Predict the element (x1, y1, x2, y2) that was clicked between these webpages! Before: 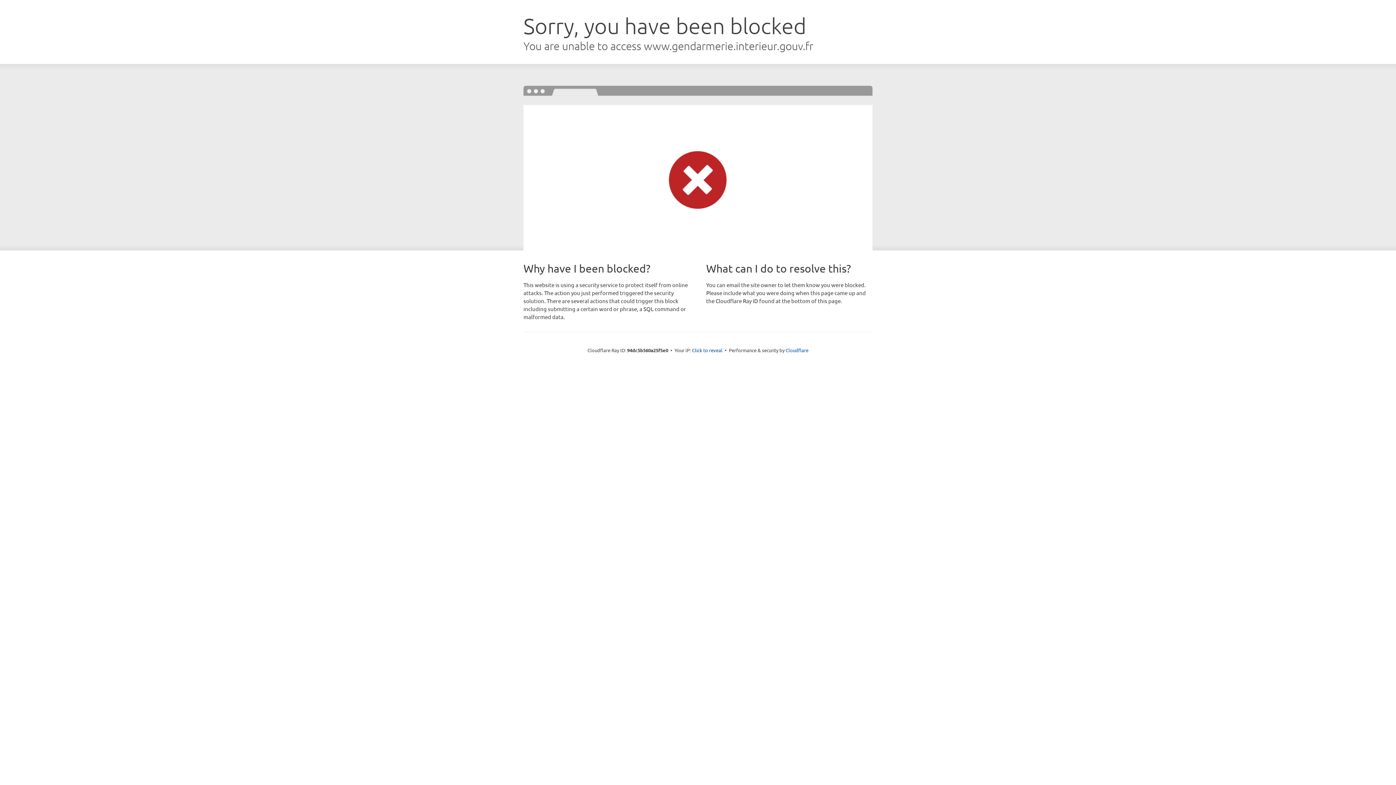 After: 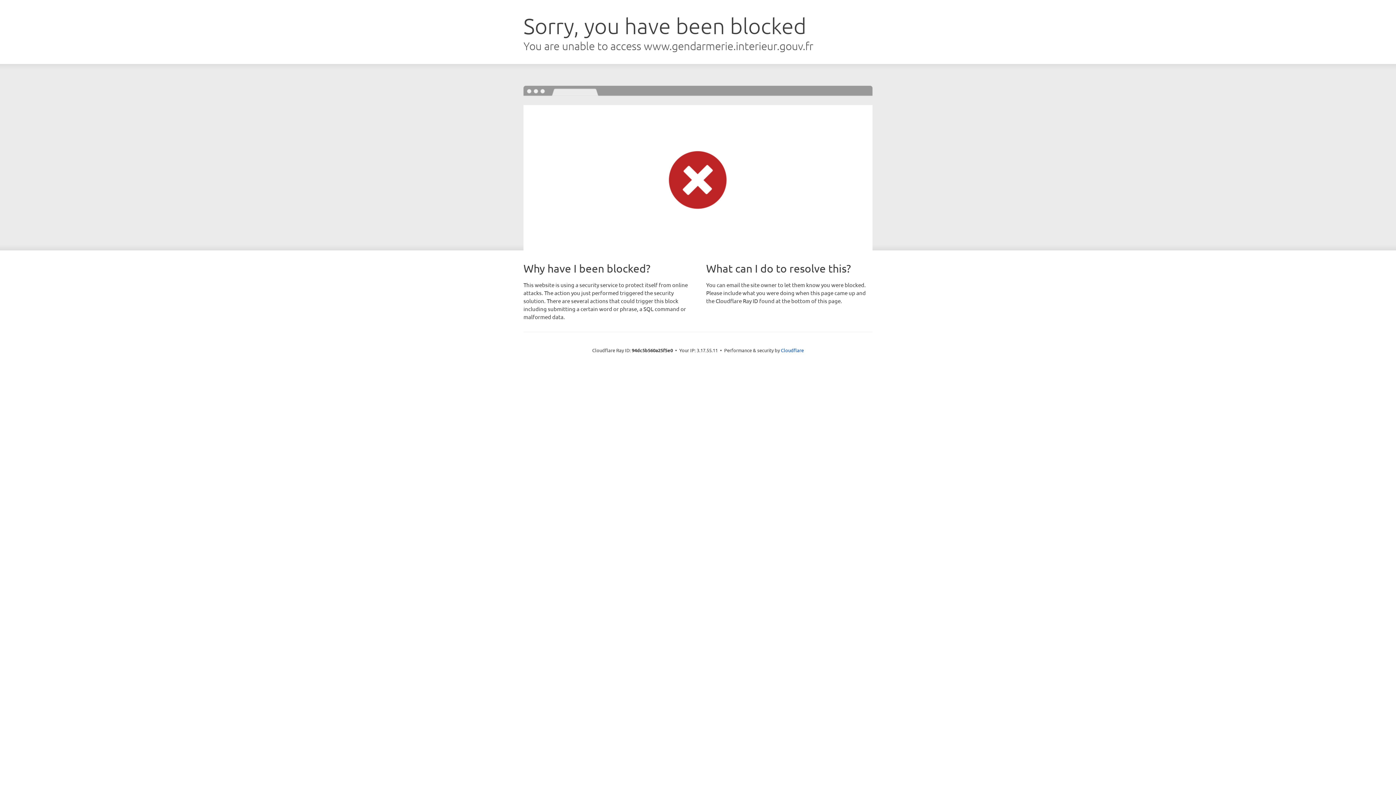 Action: bbox: (692, 346, 722, 353) label: Click to reveal